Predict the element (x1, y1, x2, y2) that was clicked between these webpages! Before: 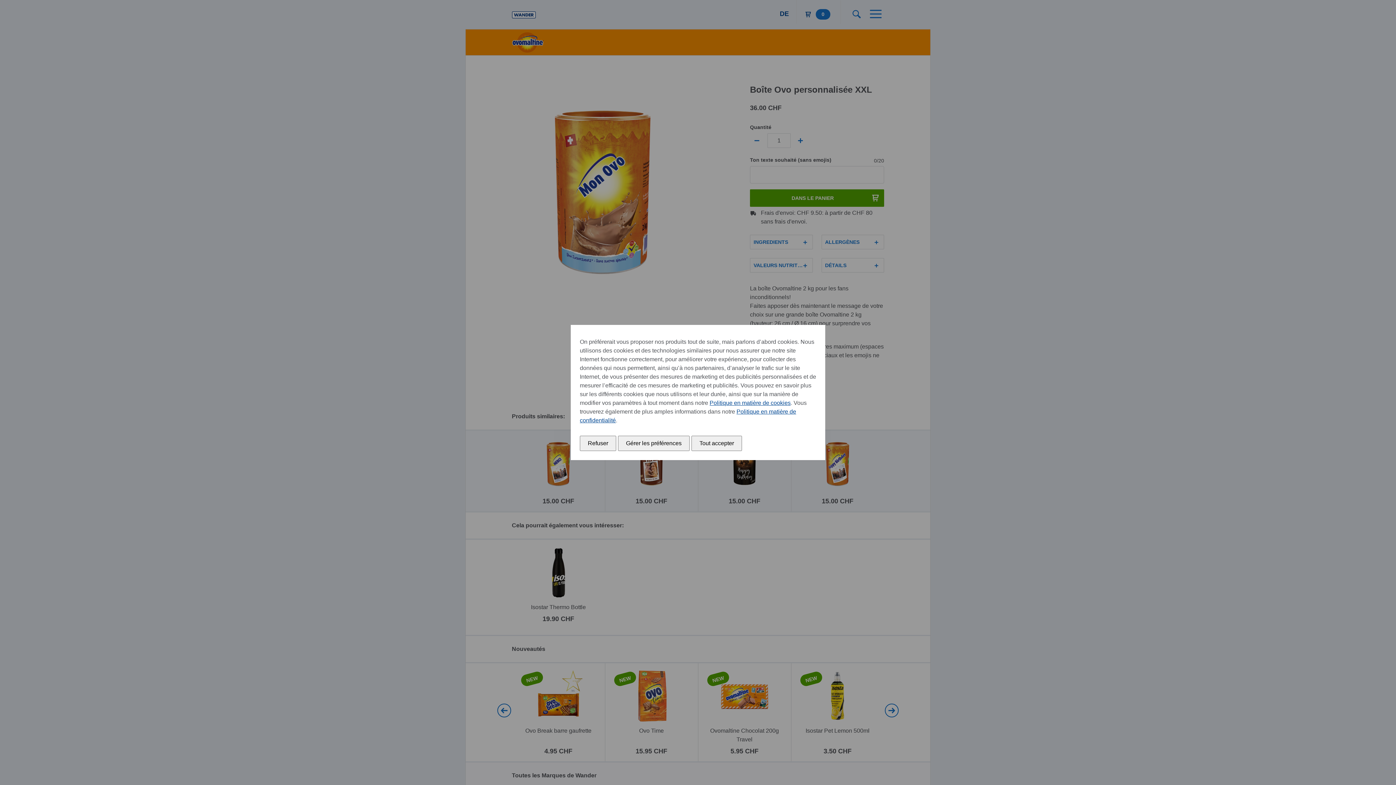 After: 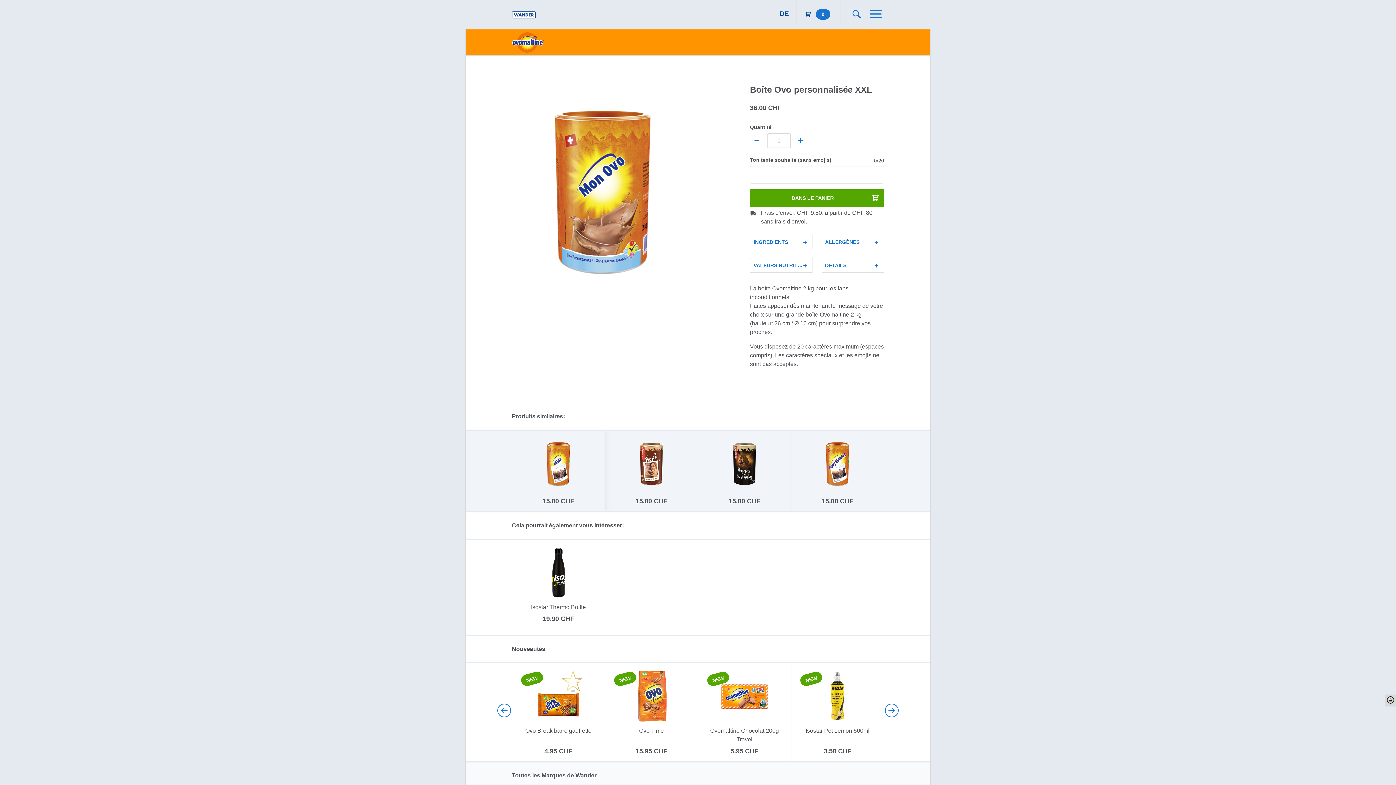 Action: label: Refuser bbox: (580, 436, 616, 451)